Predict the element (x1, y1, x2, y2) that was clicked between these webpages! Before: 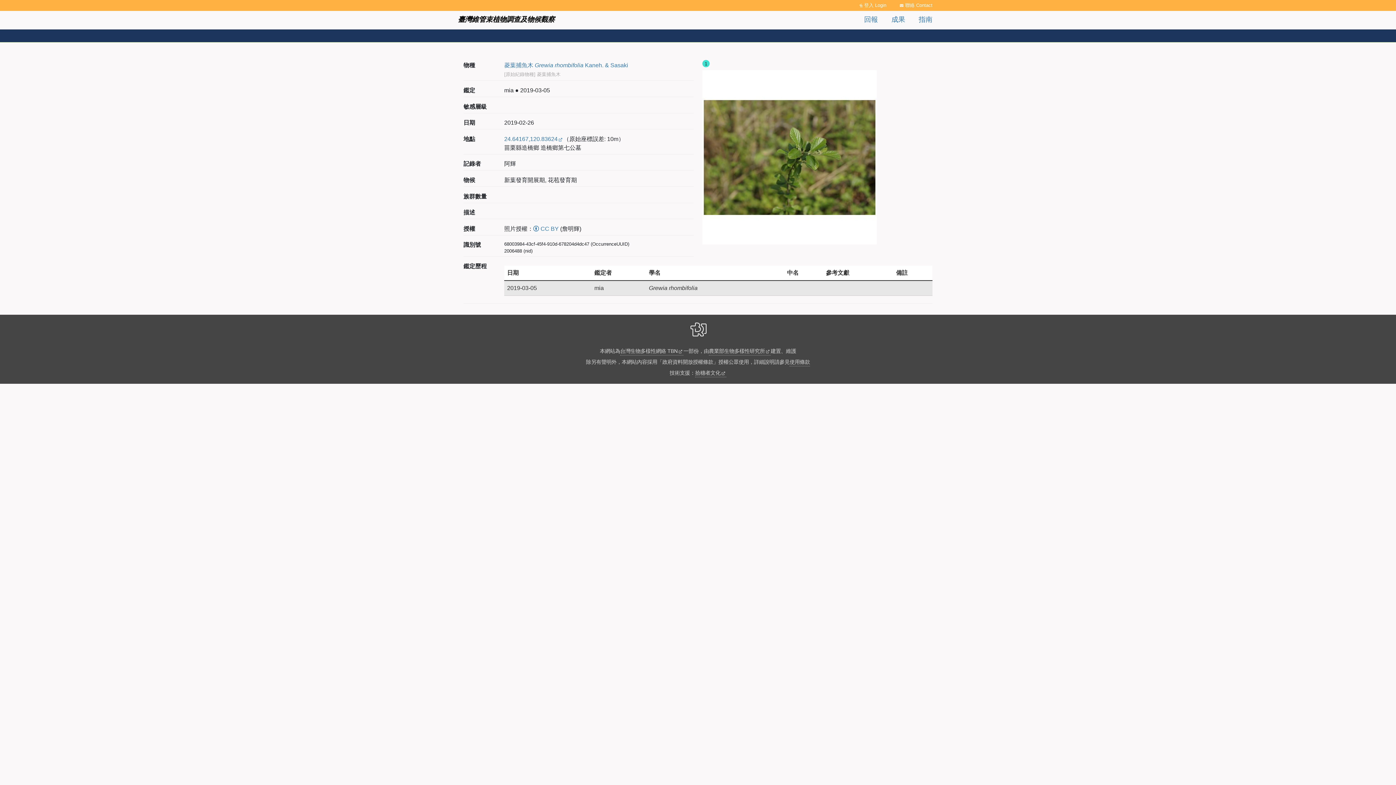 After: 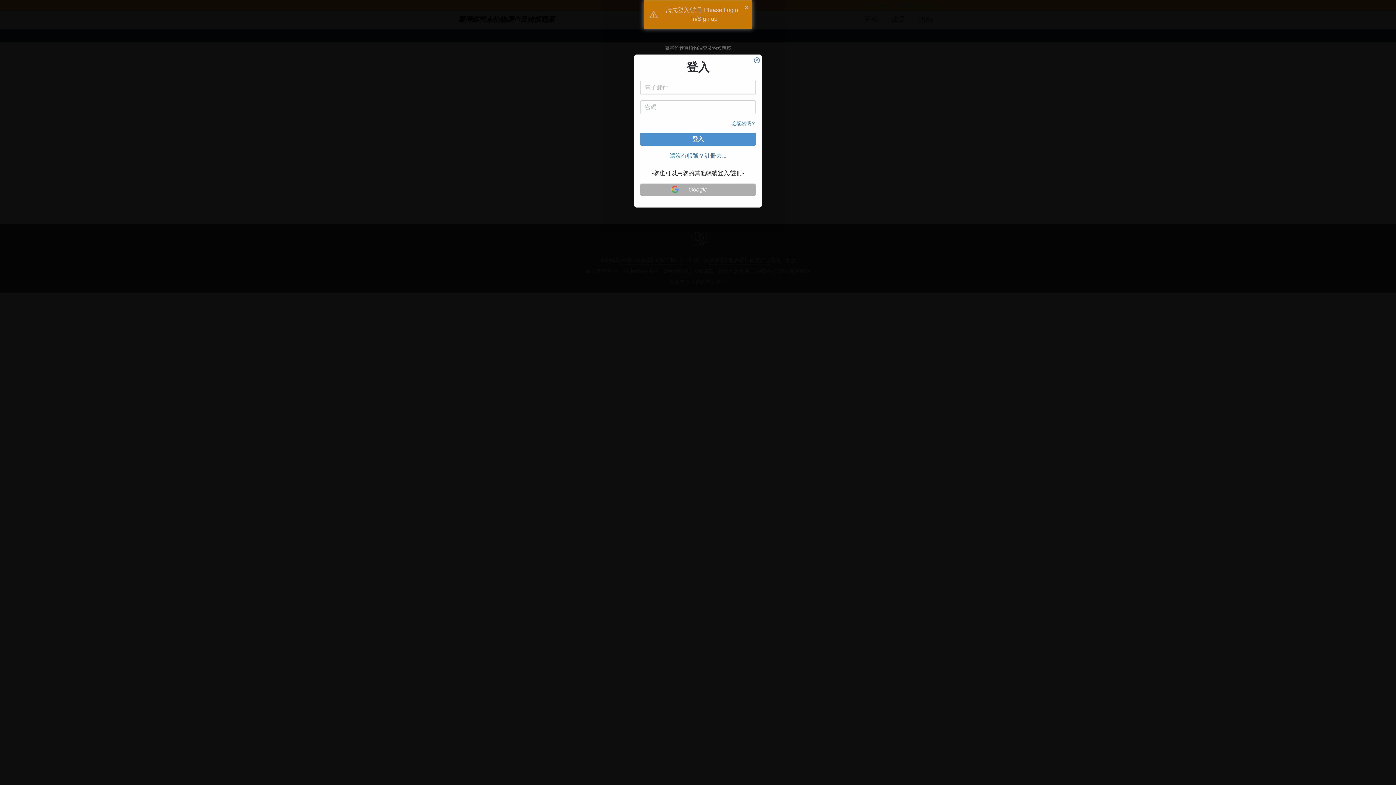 Action: label: 回報 bbox: (864, 14, 878, 27)